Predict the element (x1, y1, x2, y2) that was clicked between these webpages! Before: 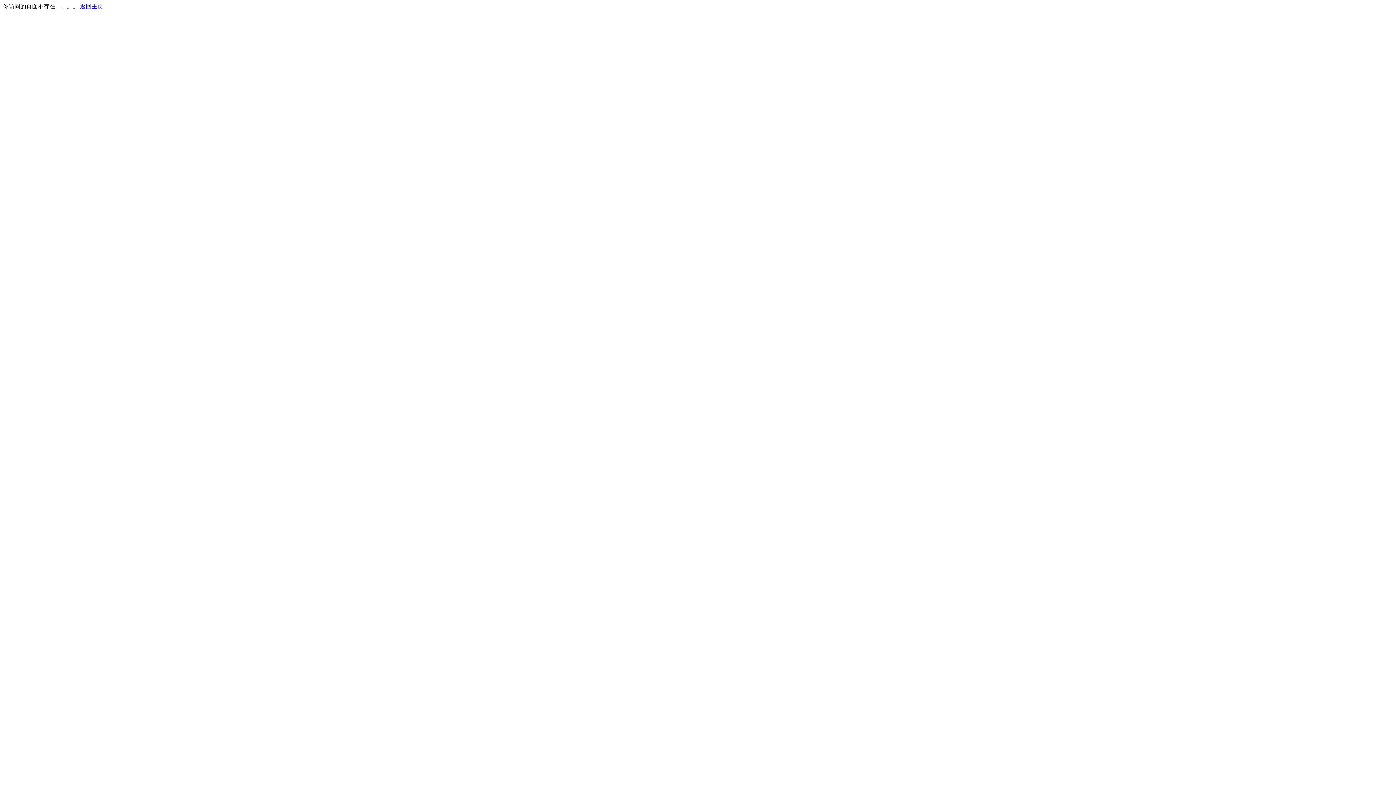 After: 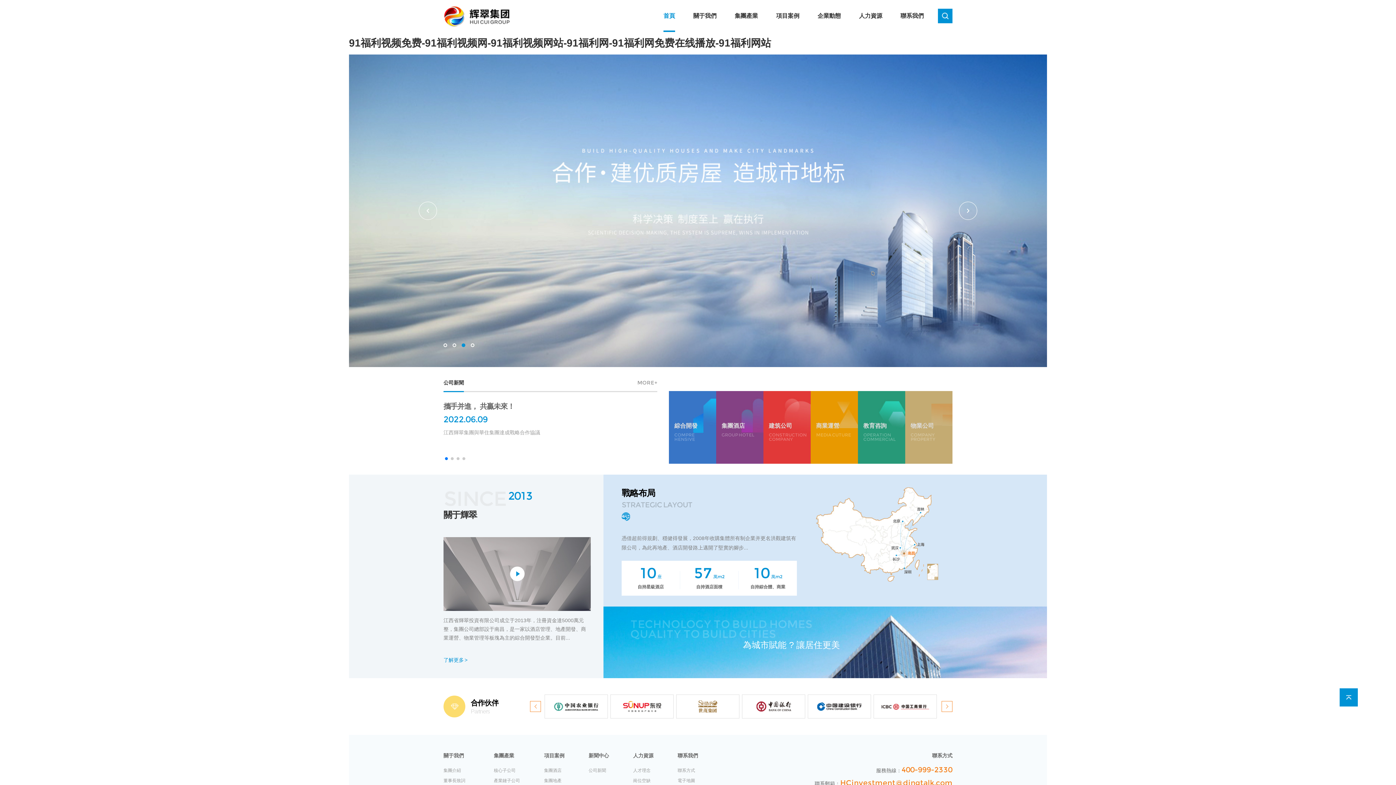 Action: bbox: (80, 3, 103, 9) label: 返回主页